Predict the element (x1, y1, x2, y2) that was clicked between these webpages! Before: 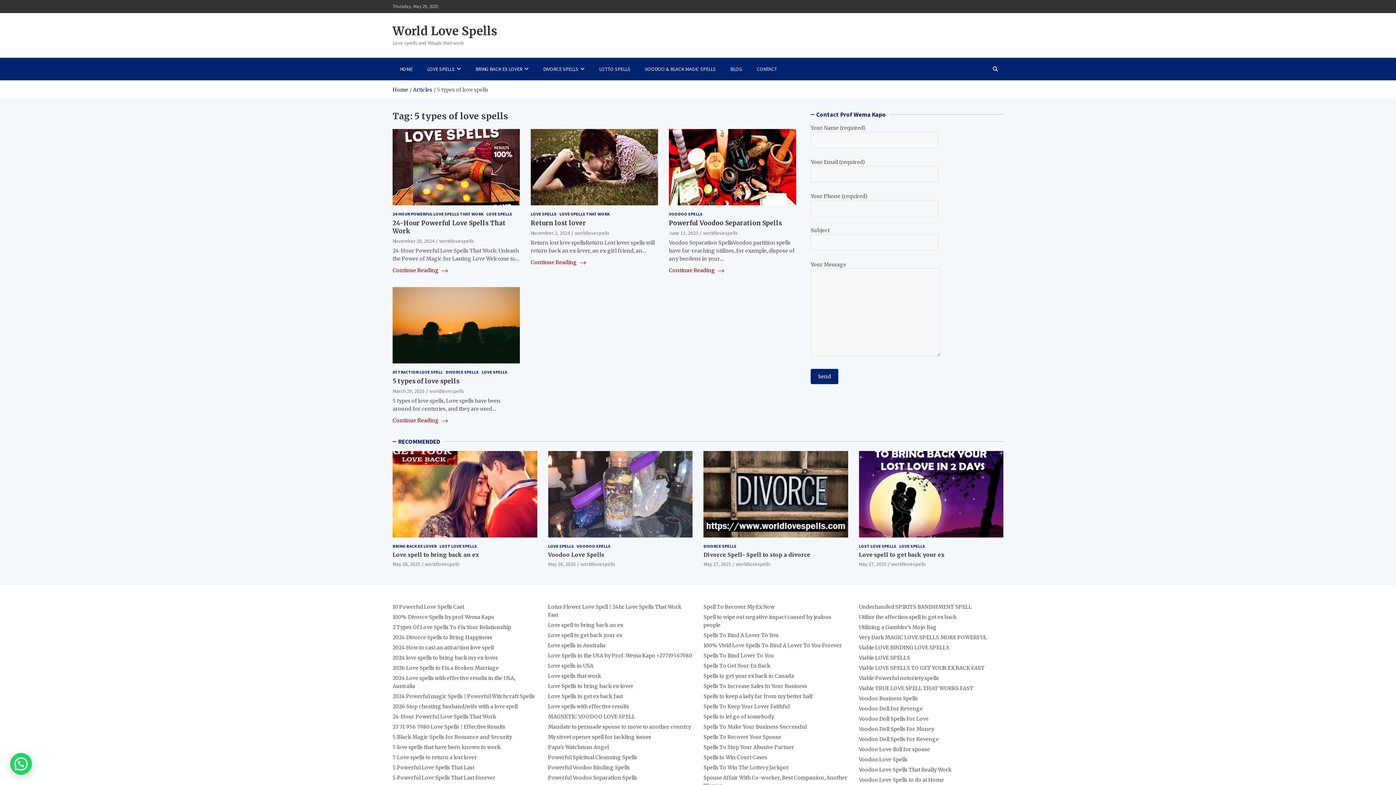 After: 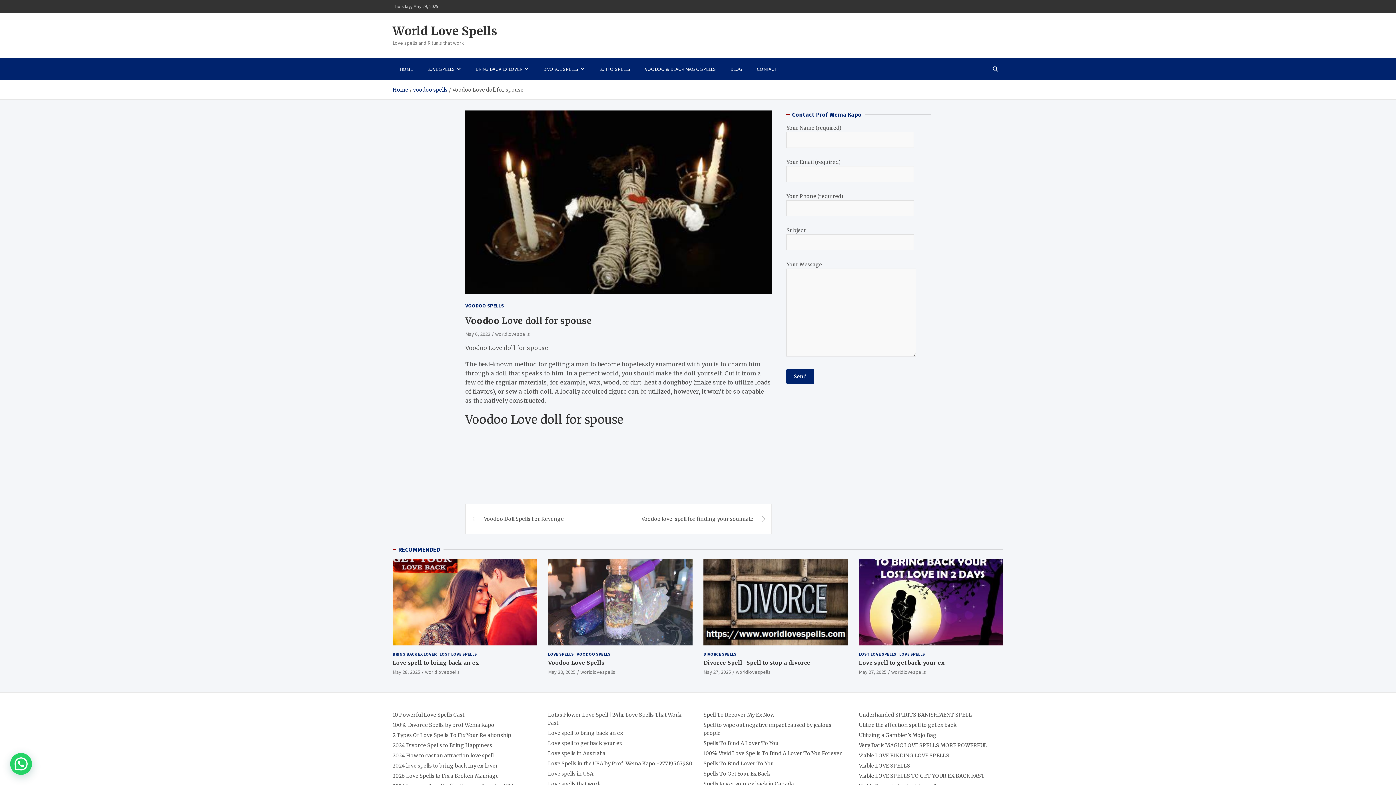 Action: label: Voodoo Love doll for spouse bbox: (859, 746, 930, 753)